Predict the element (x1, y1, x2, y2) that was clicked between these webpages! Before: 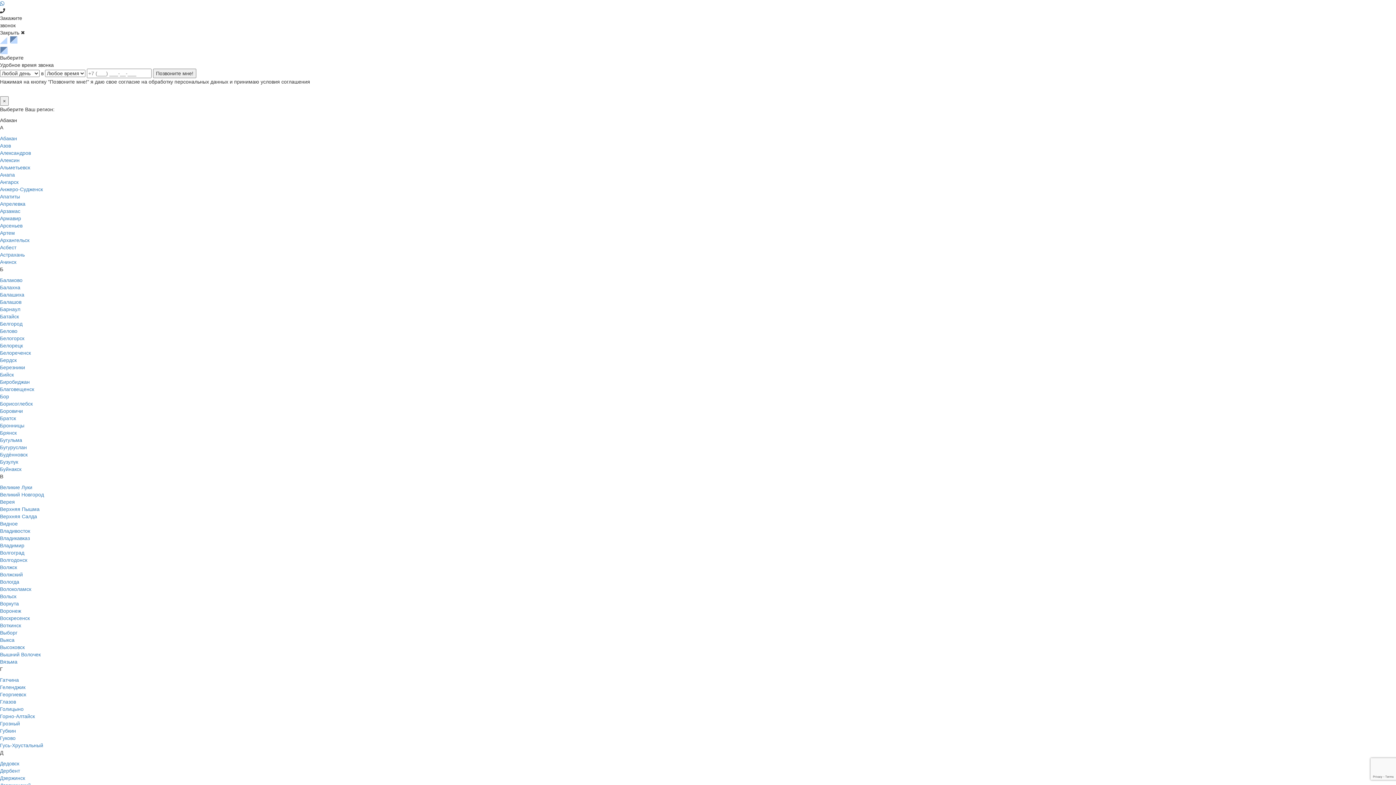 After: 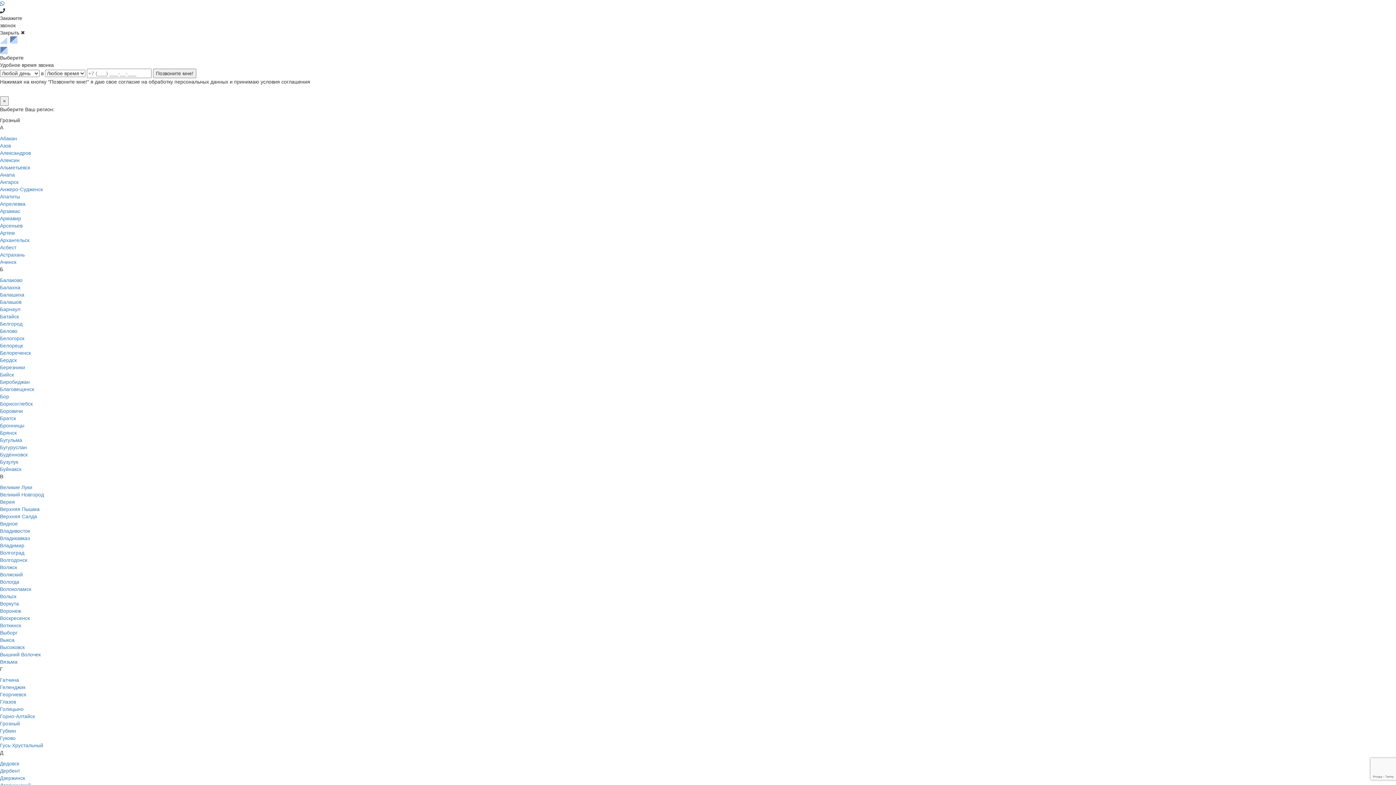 Action: label: Грозный bbox: (0, 721, 20, 726)